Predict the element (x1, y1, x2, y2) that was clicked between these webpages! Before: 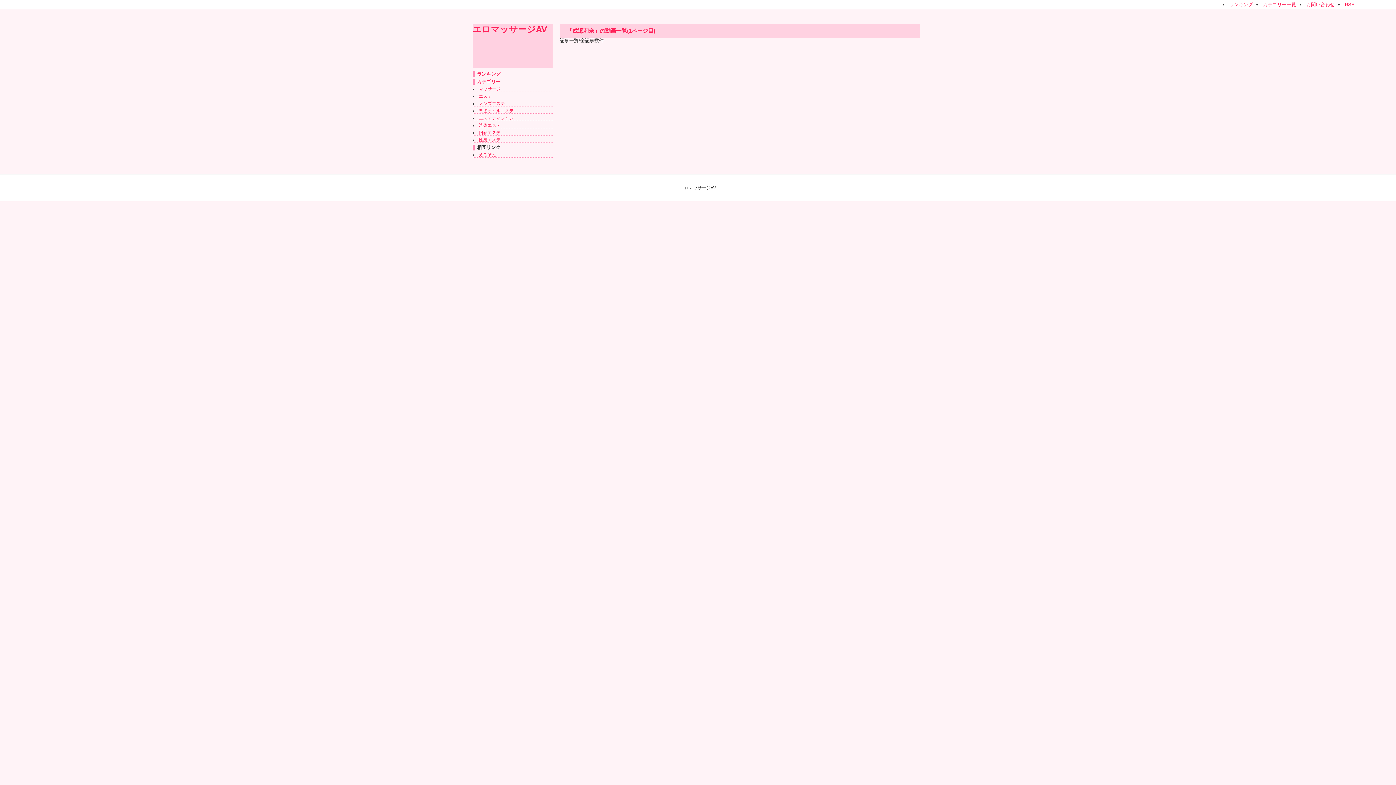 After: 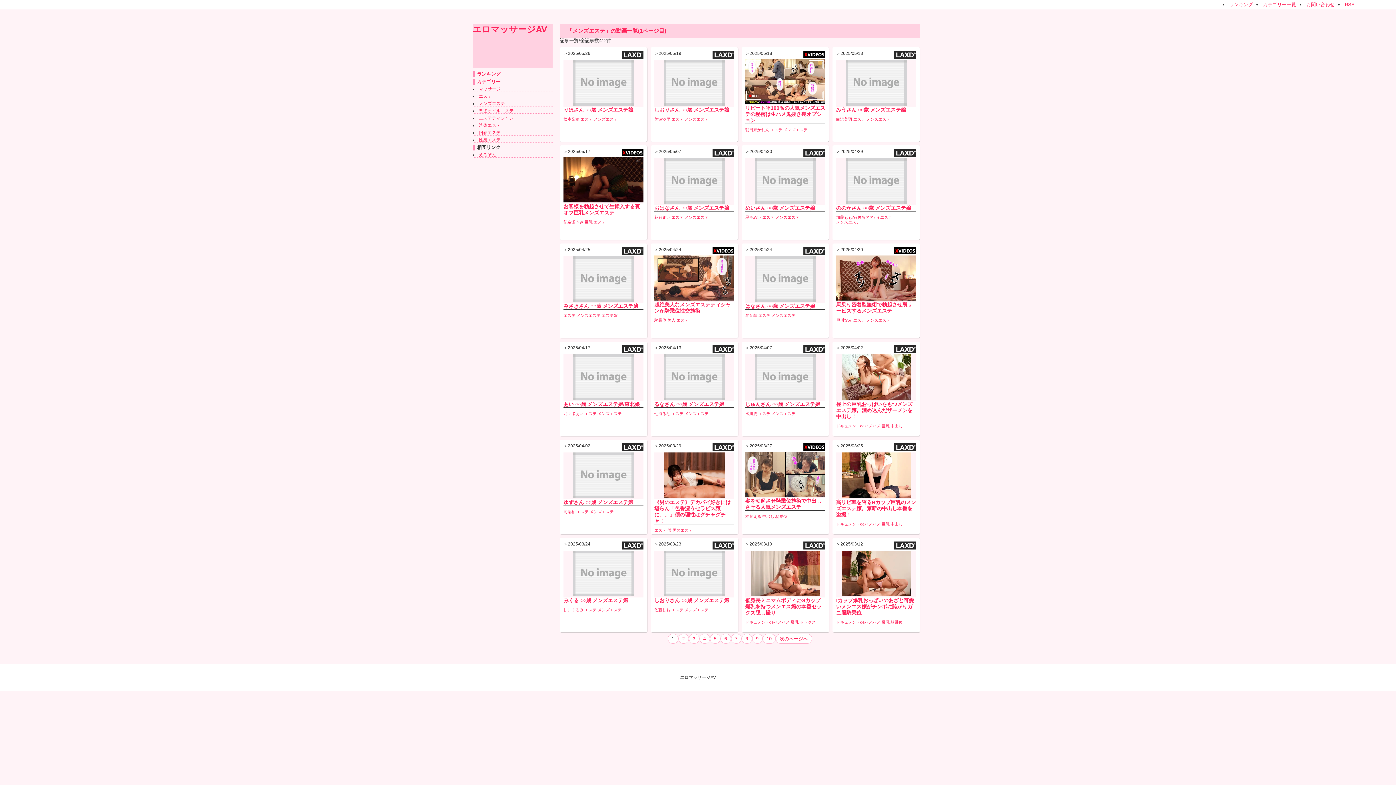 Action: label: メンズエステ bbox: (478, 101, 505, 106)